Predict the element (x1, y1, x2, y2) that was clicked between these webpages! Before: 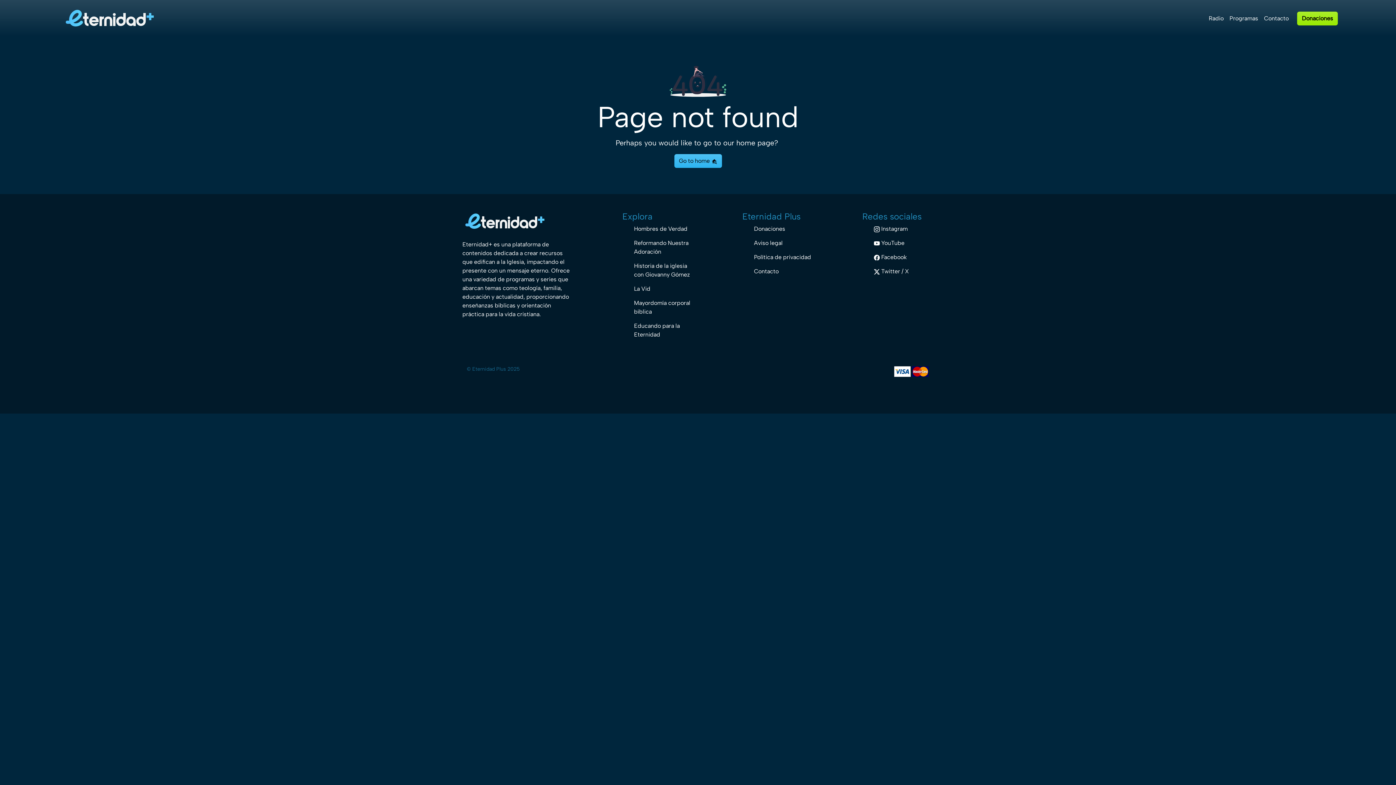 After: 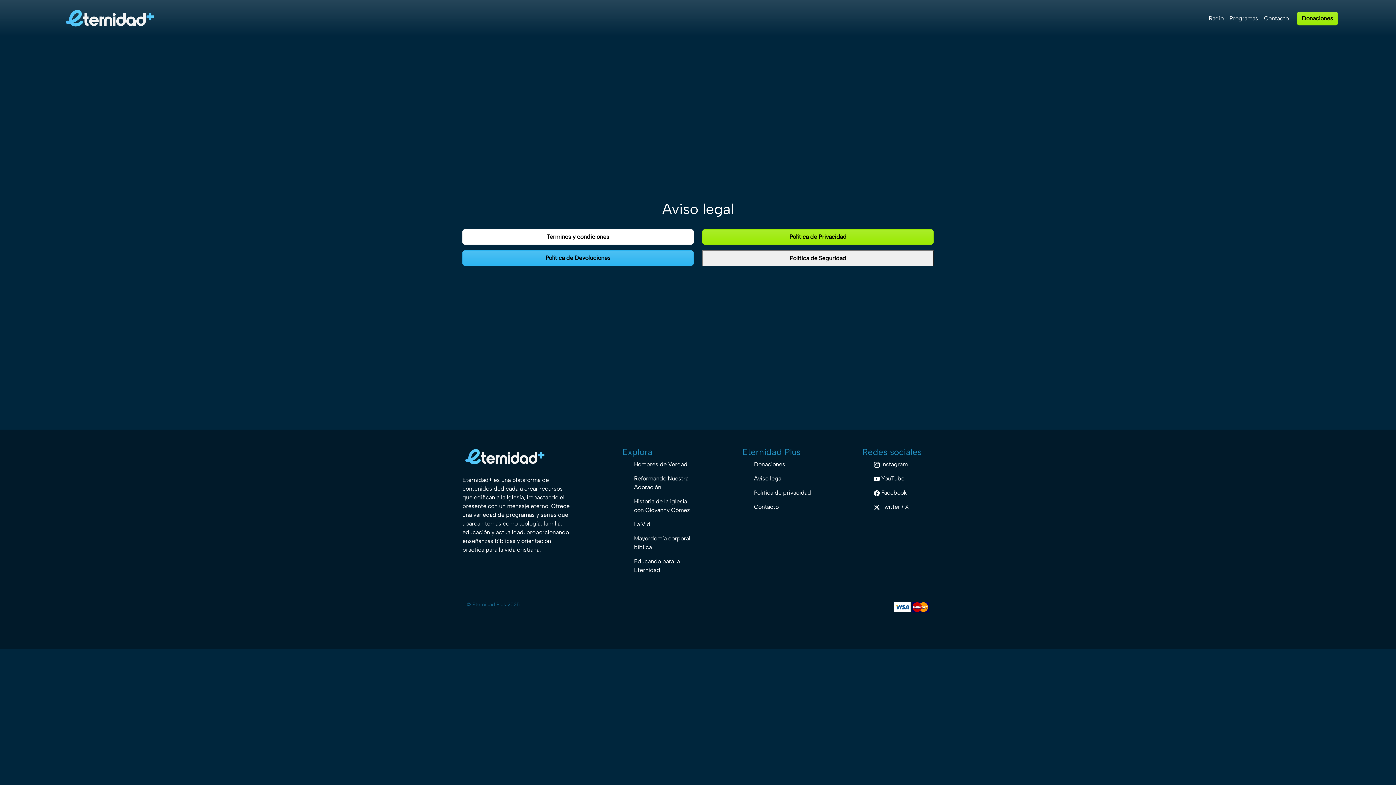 Action: label: Aviso legal bbox: (754, 239, 782, 246)